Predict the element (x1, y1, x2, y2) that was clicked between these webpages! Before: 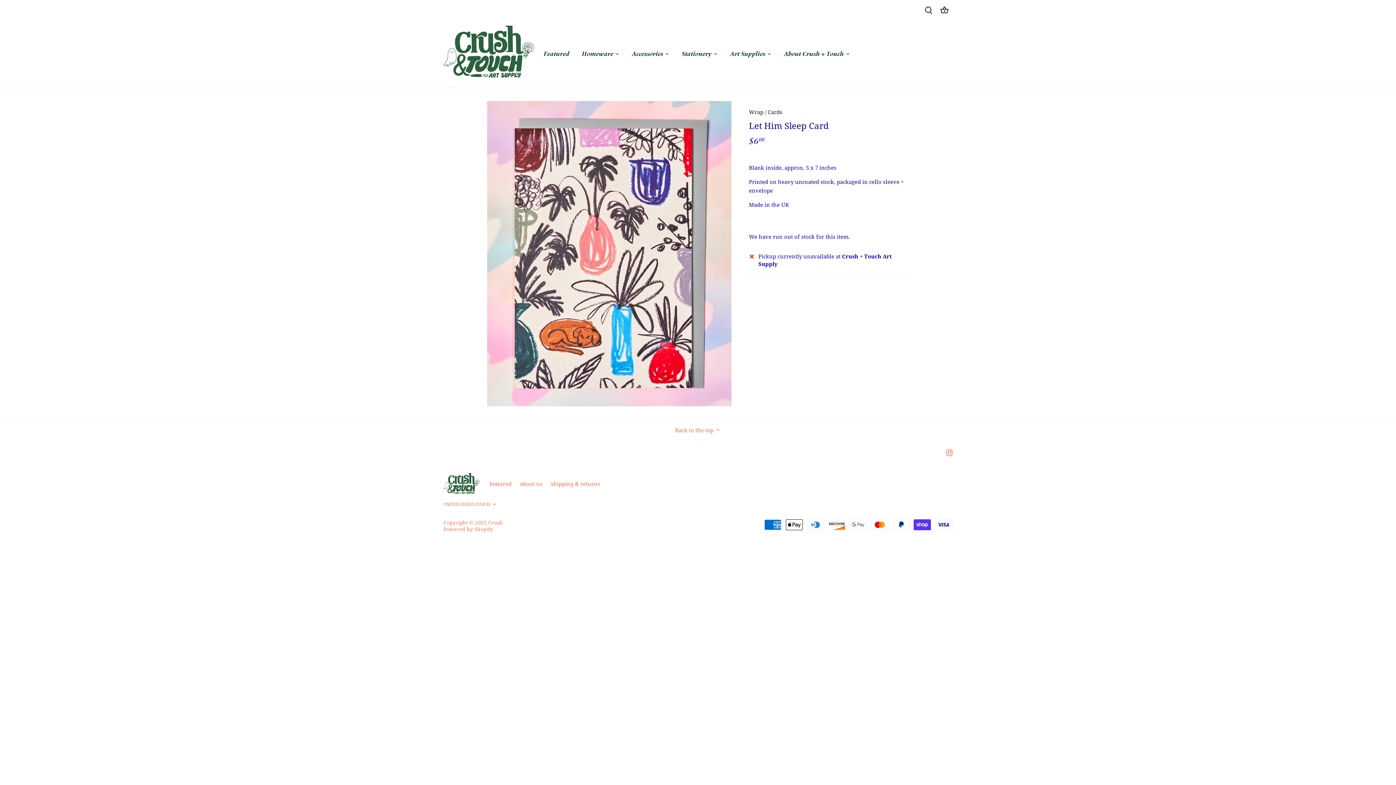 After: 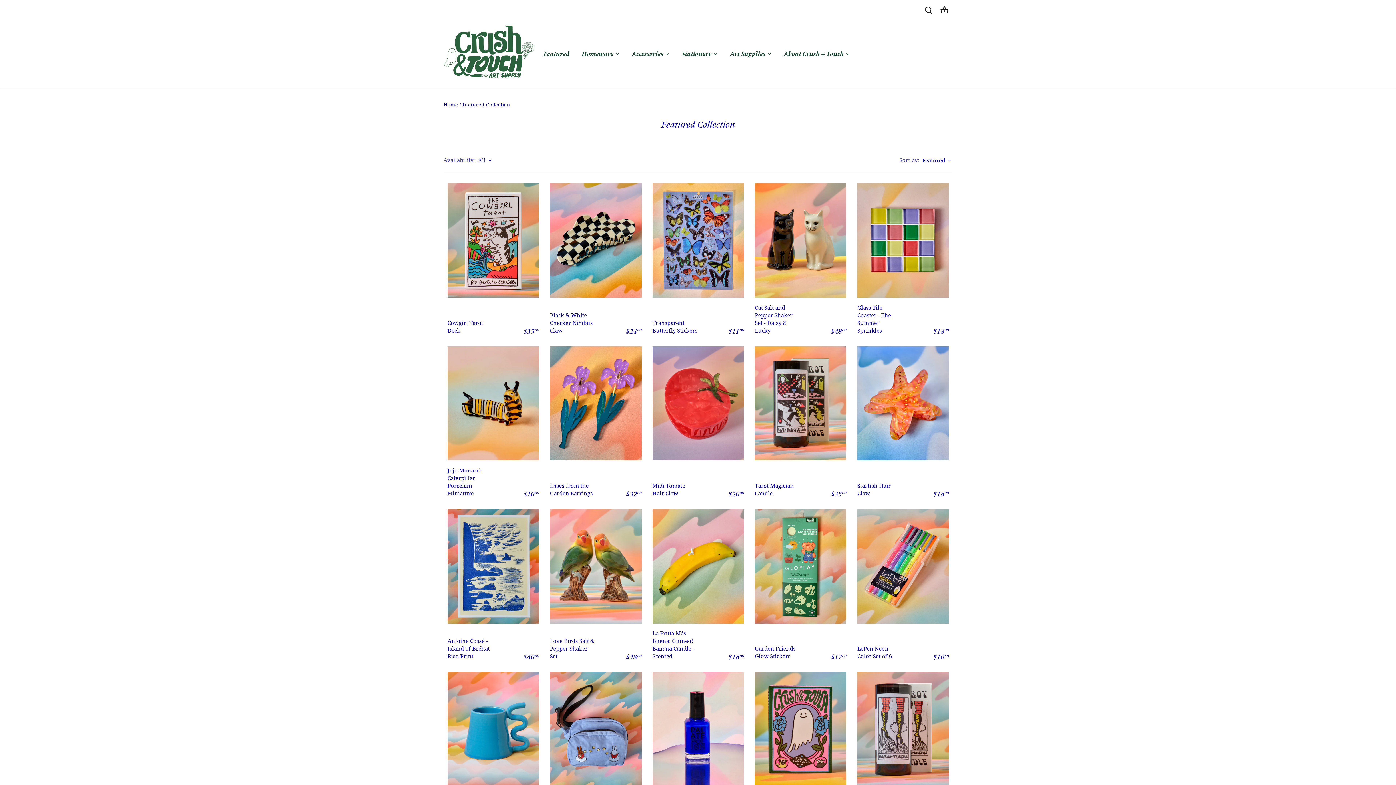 Action: label: Featured bbox: (543, 43, 575, 63)